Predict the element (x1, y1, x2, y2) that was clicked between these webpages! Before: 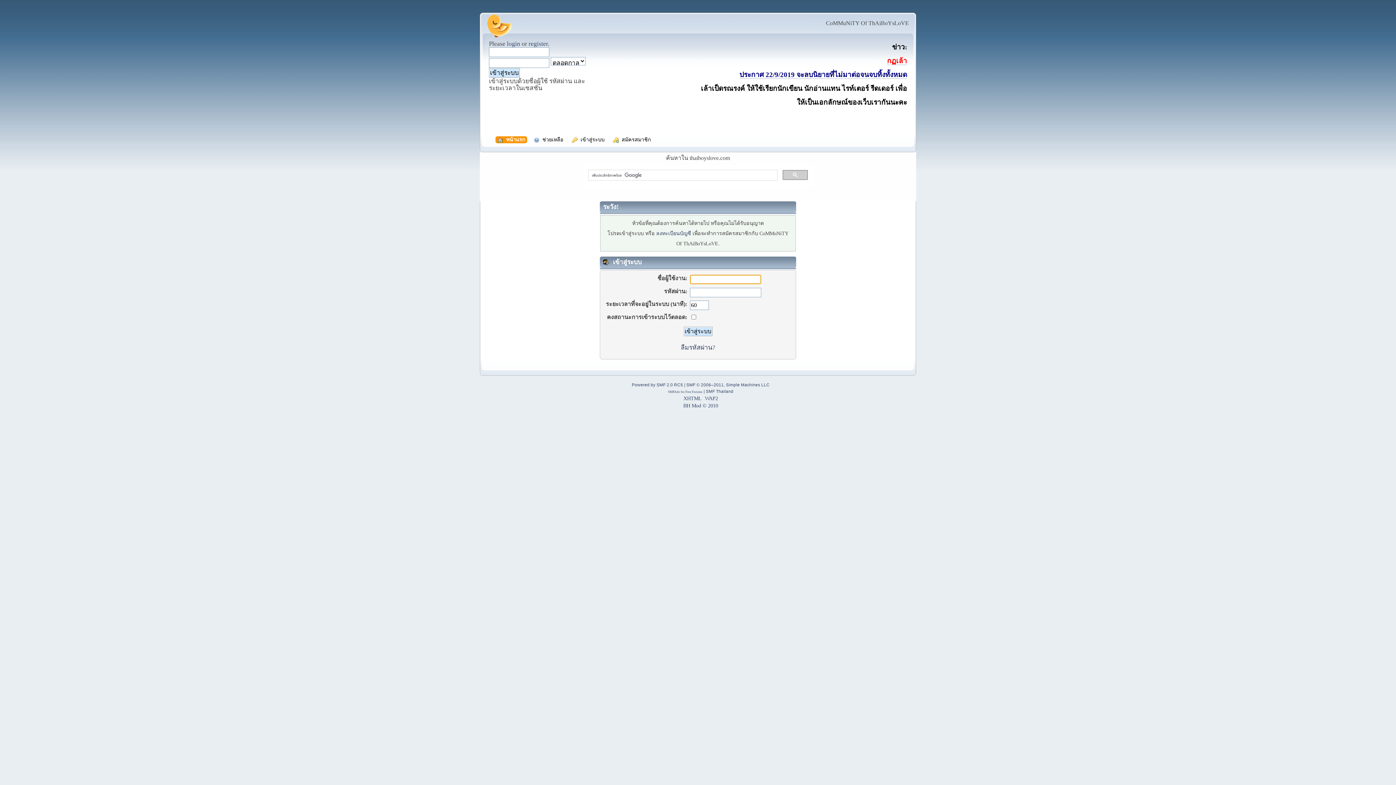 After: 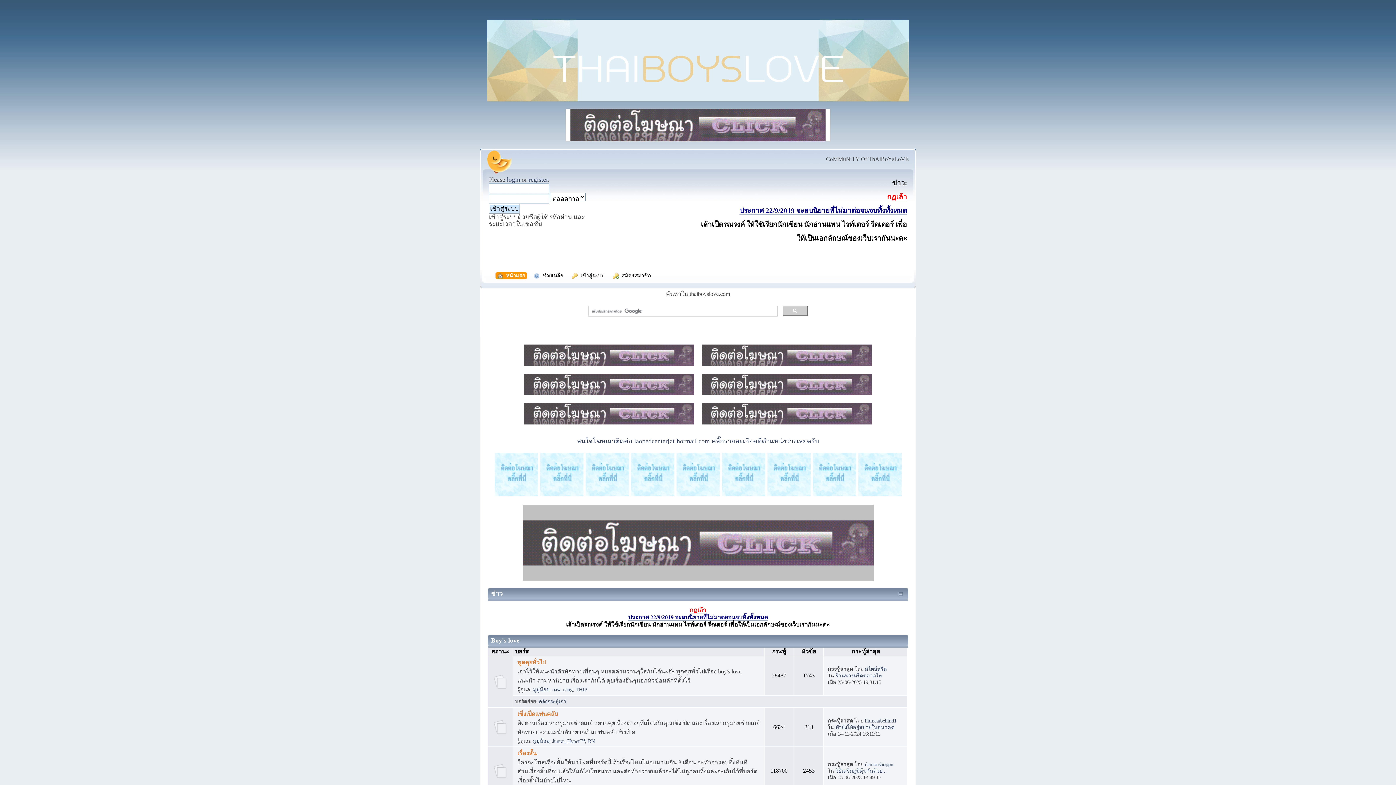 Action: bbox: (487, 30, 511, 39)